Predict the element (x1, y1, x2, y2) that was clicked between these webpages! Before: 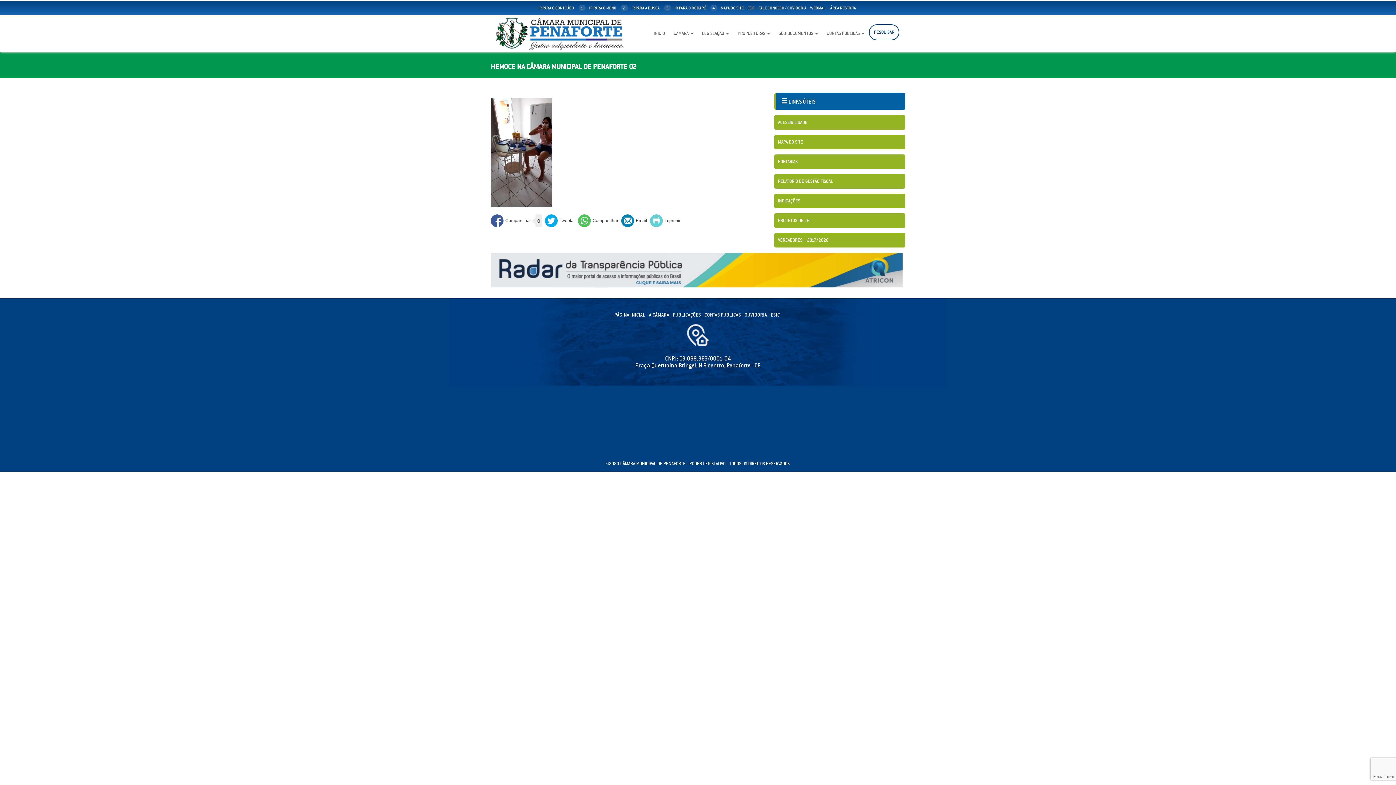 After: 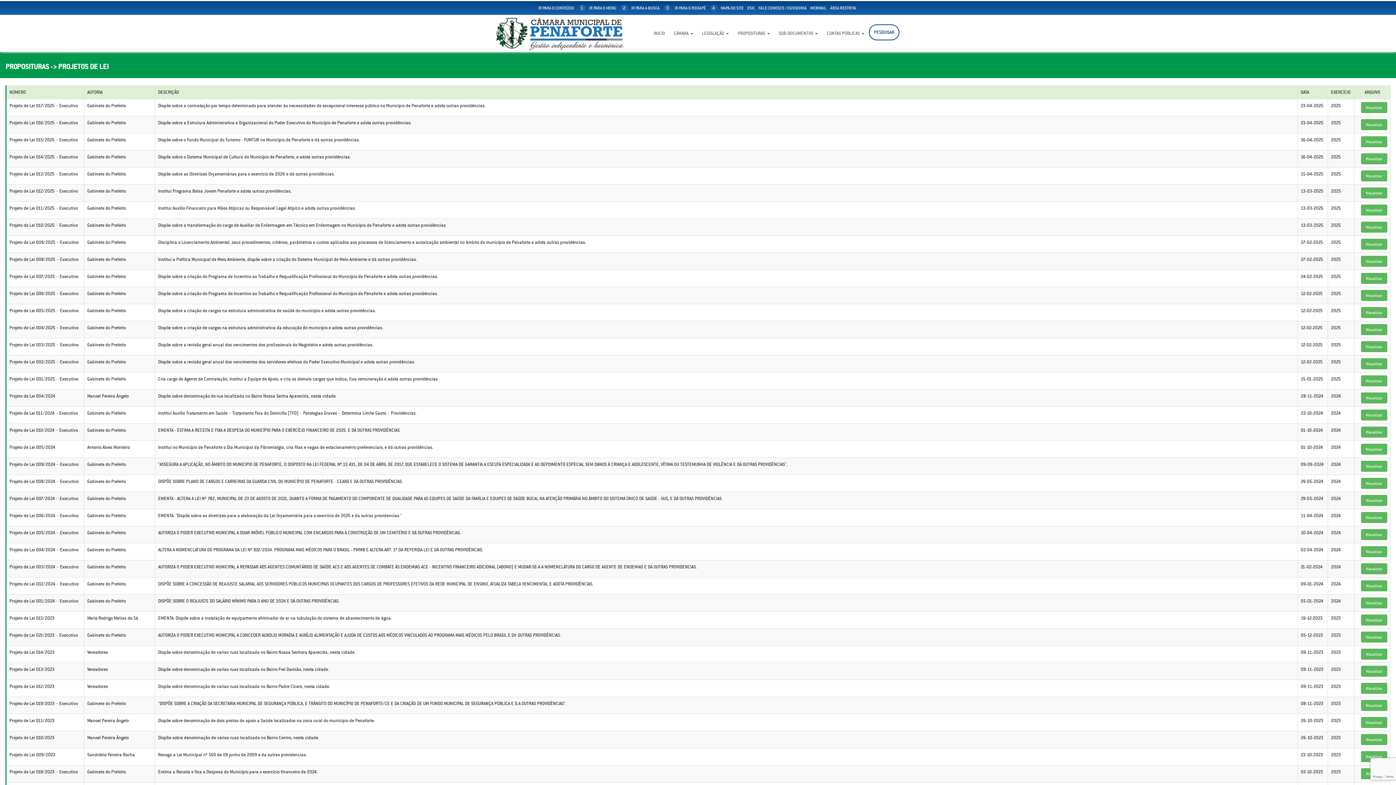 Action: label: PROJETOS DE LEI bbox: (778, 217, 810, 223)